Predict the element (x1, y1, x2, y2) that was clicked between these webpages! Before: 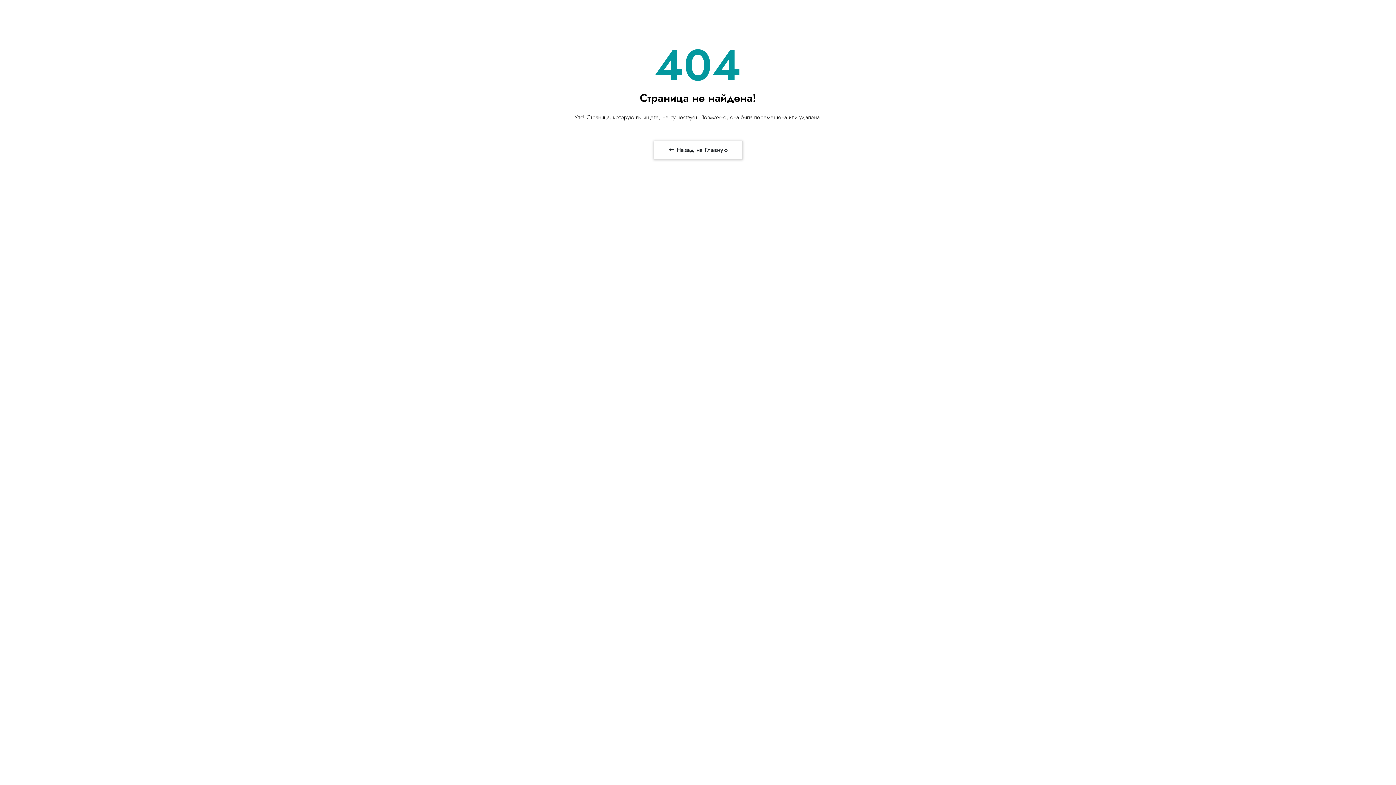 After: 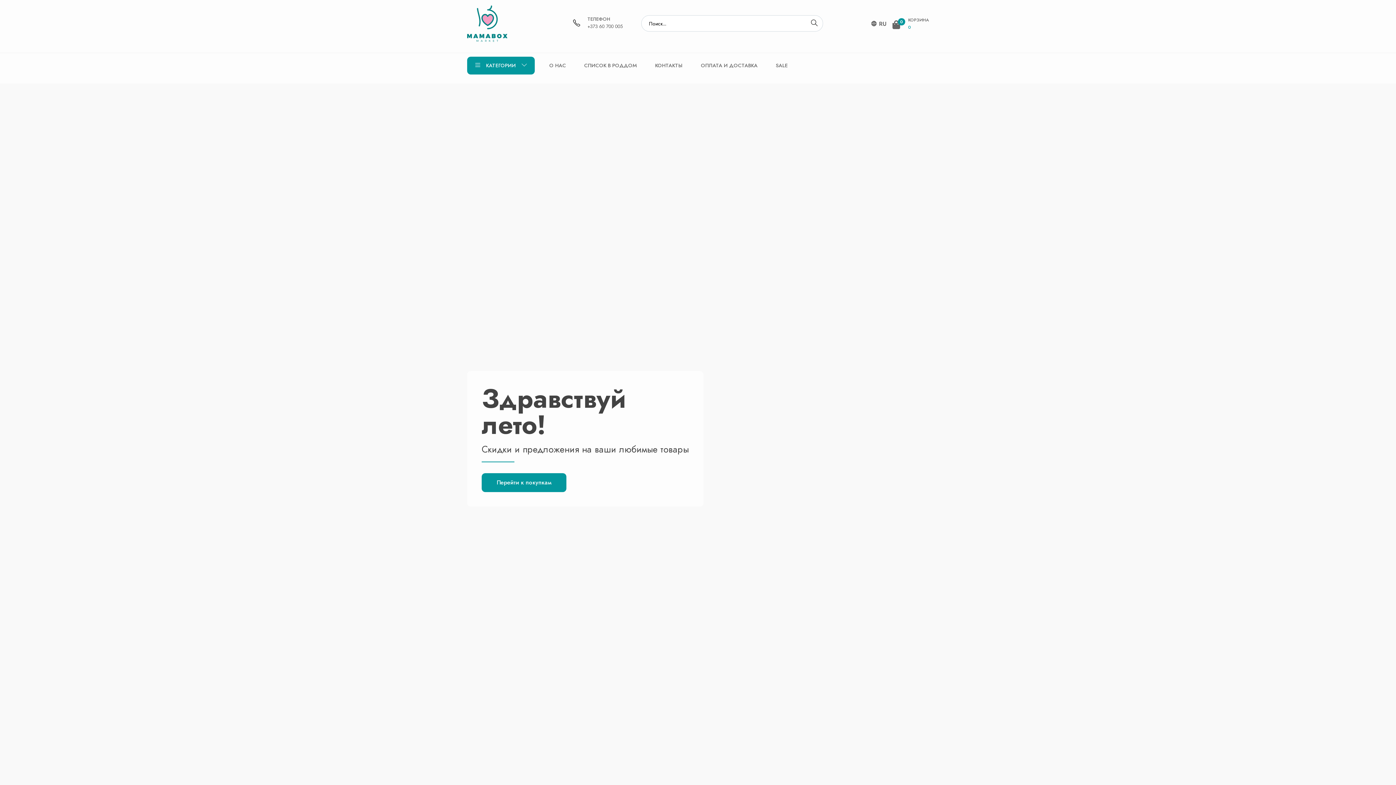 Action: label:  Назад на Главную bbox: (653, 140, 742, 159)